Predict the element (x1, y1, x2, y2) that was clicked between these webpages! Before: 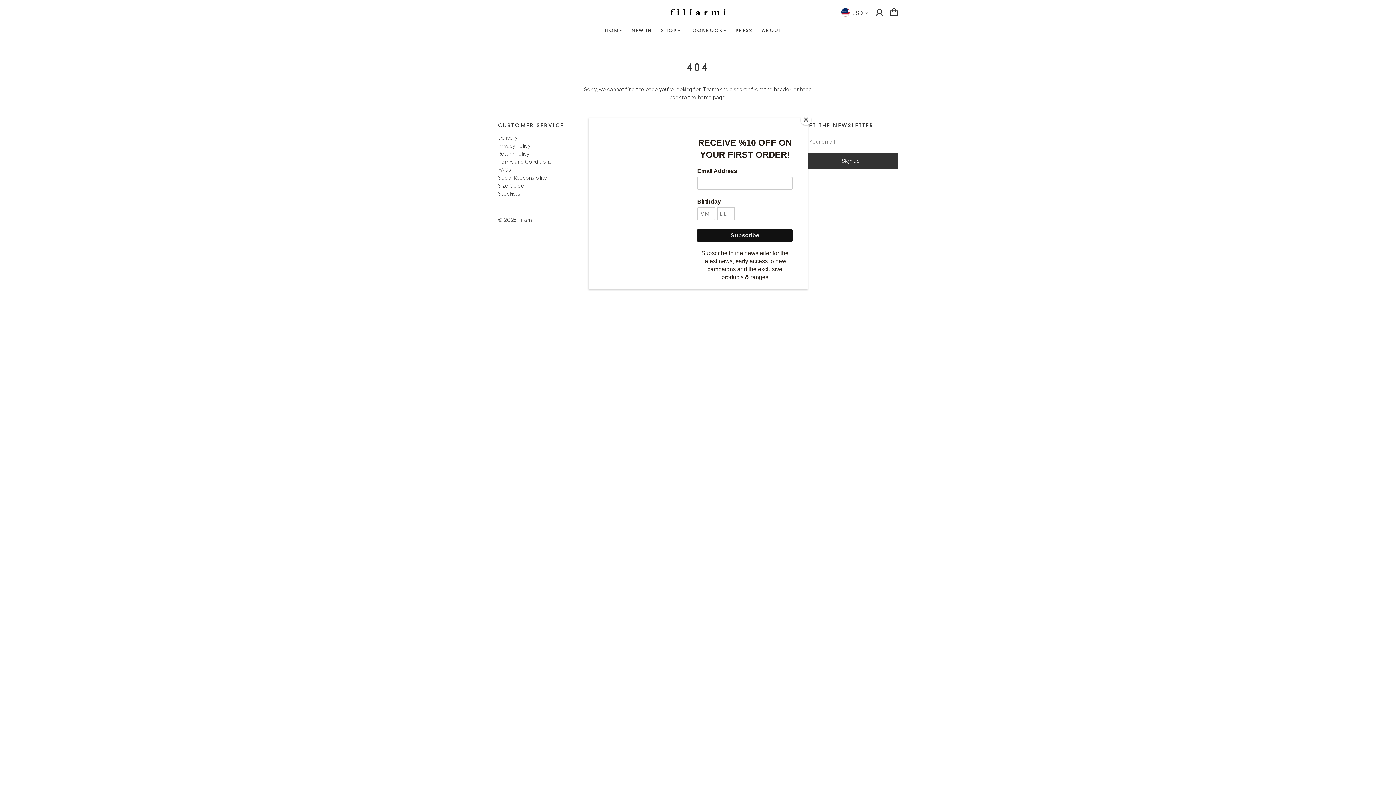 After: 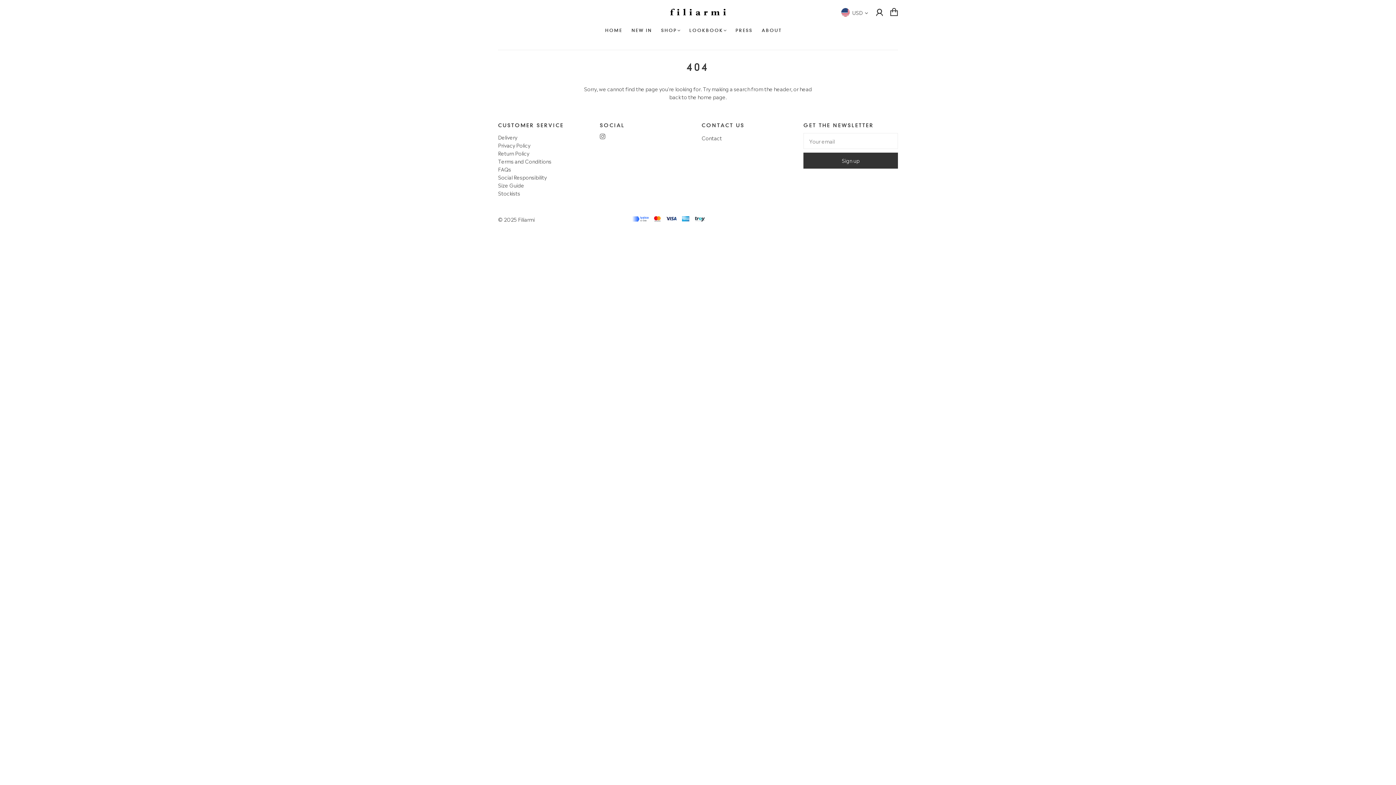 Action: bbox: (800, 114, 811, 125) label: Close